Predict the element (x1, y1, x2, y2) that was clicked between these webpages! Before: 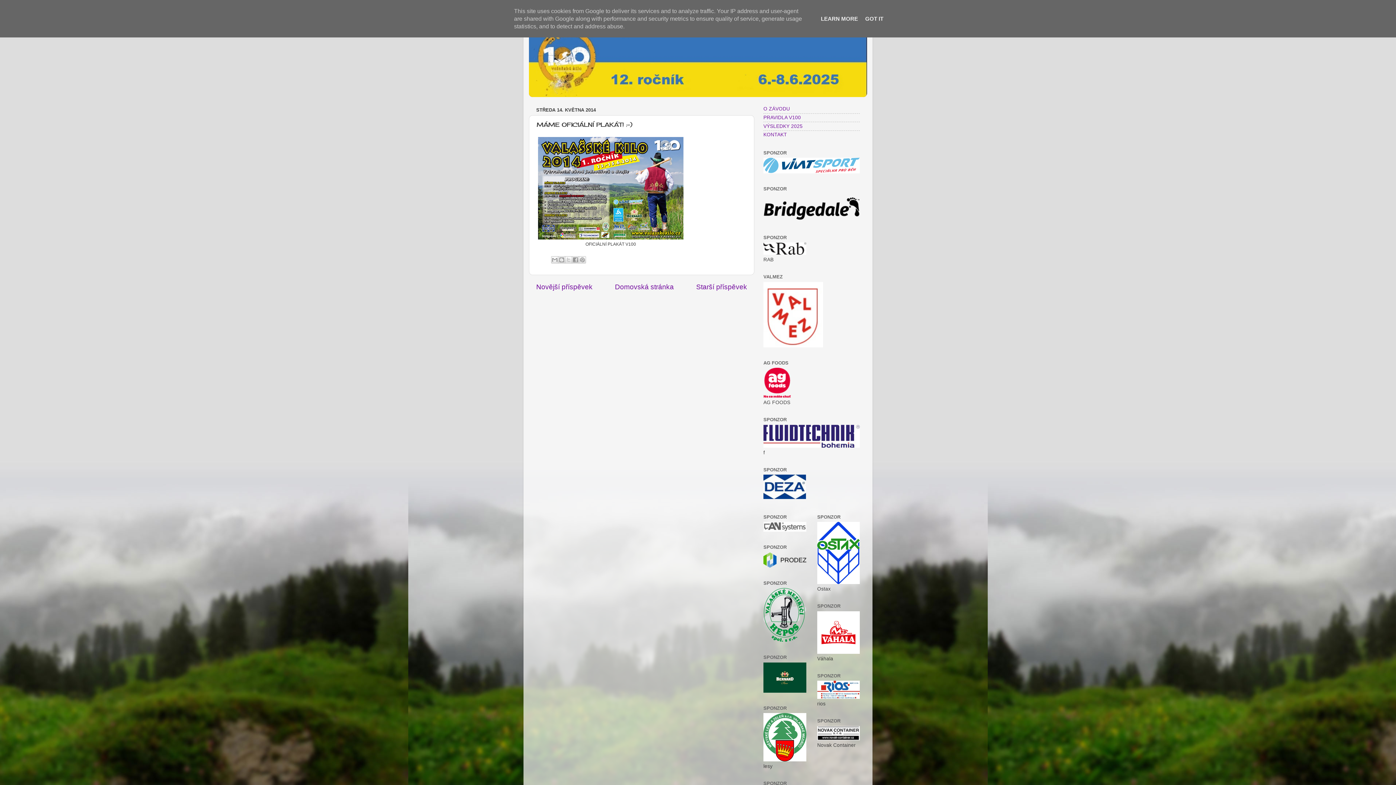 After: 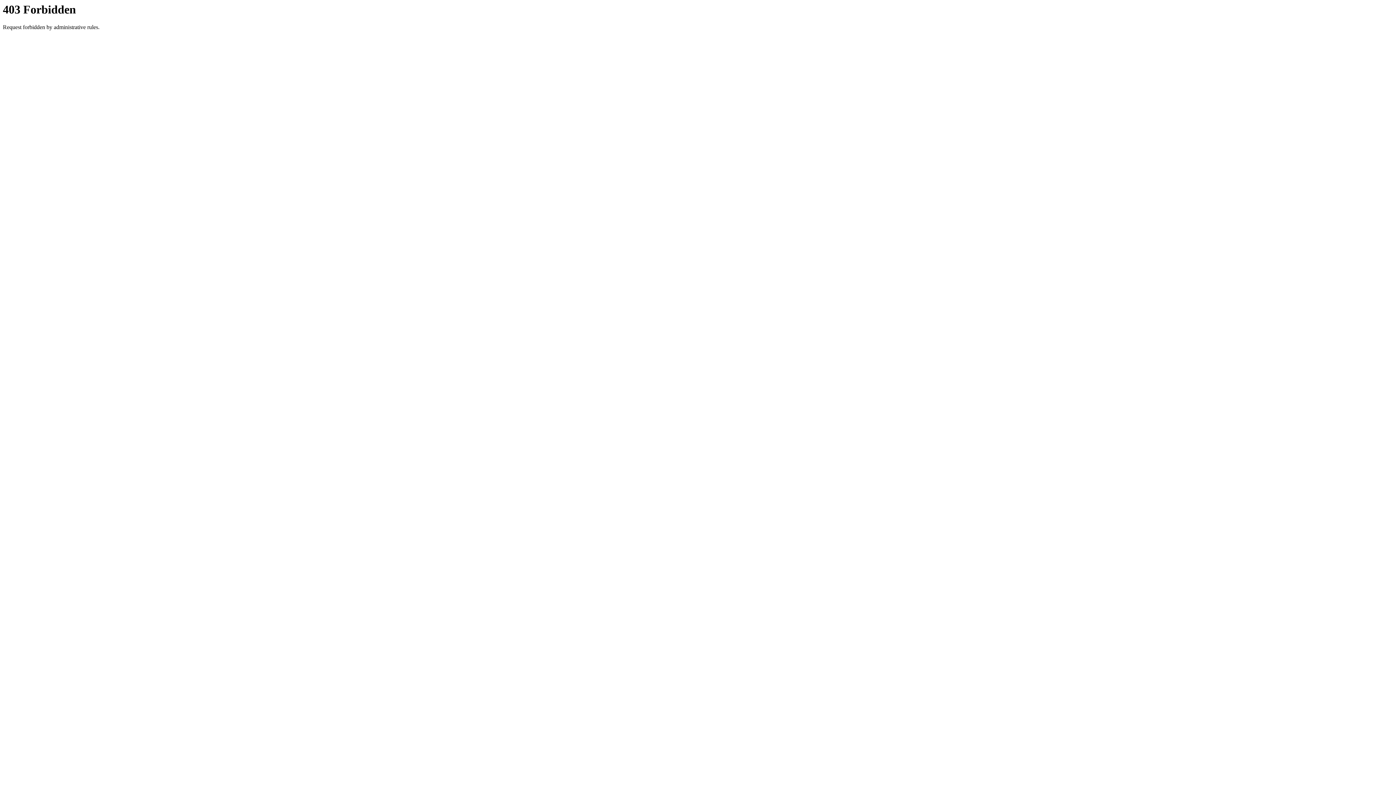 Action: bbox: (763, 393, 791, 399)